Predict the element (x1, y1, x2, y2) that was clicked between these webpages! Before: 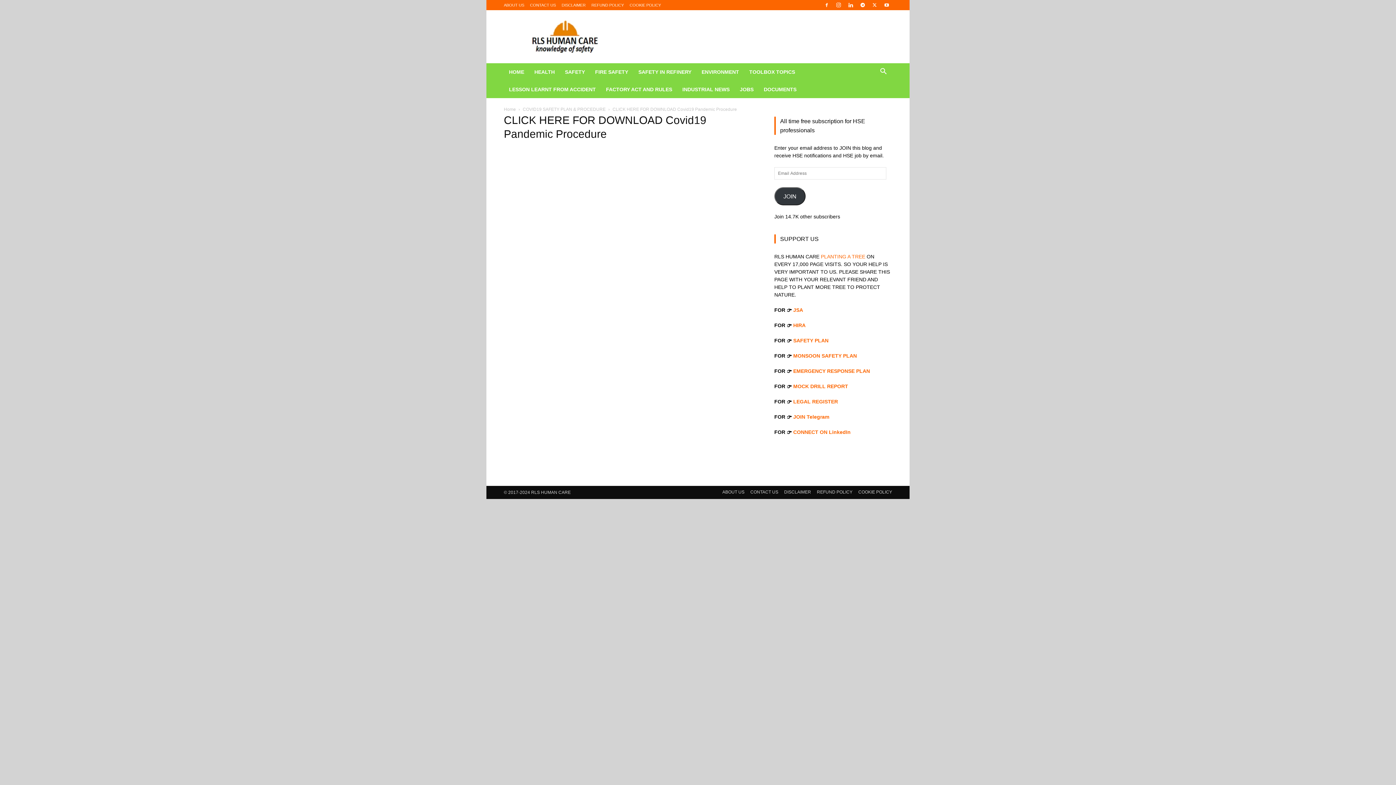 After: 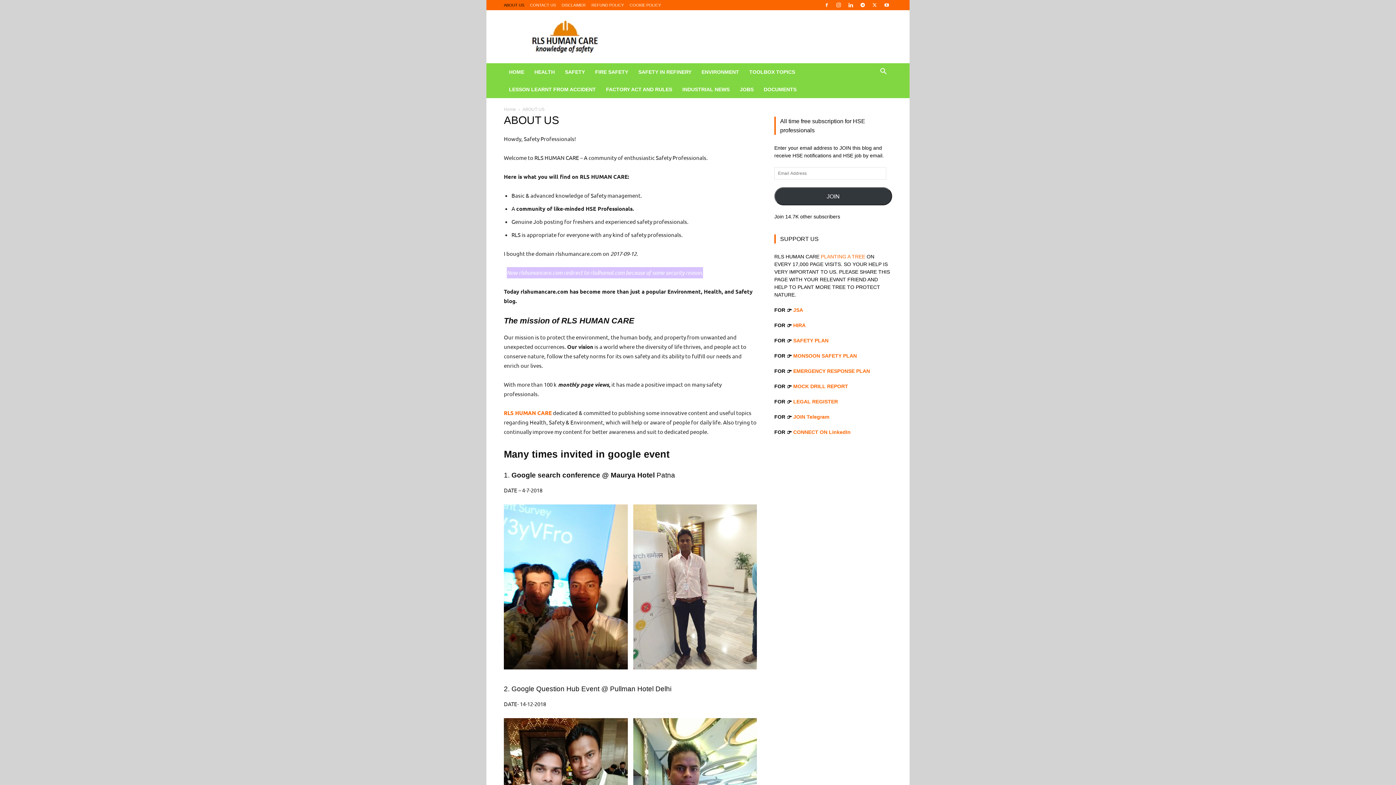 Action: bbox: (504, 2, 524, 7) label: ABOUT US